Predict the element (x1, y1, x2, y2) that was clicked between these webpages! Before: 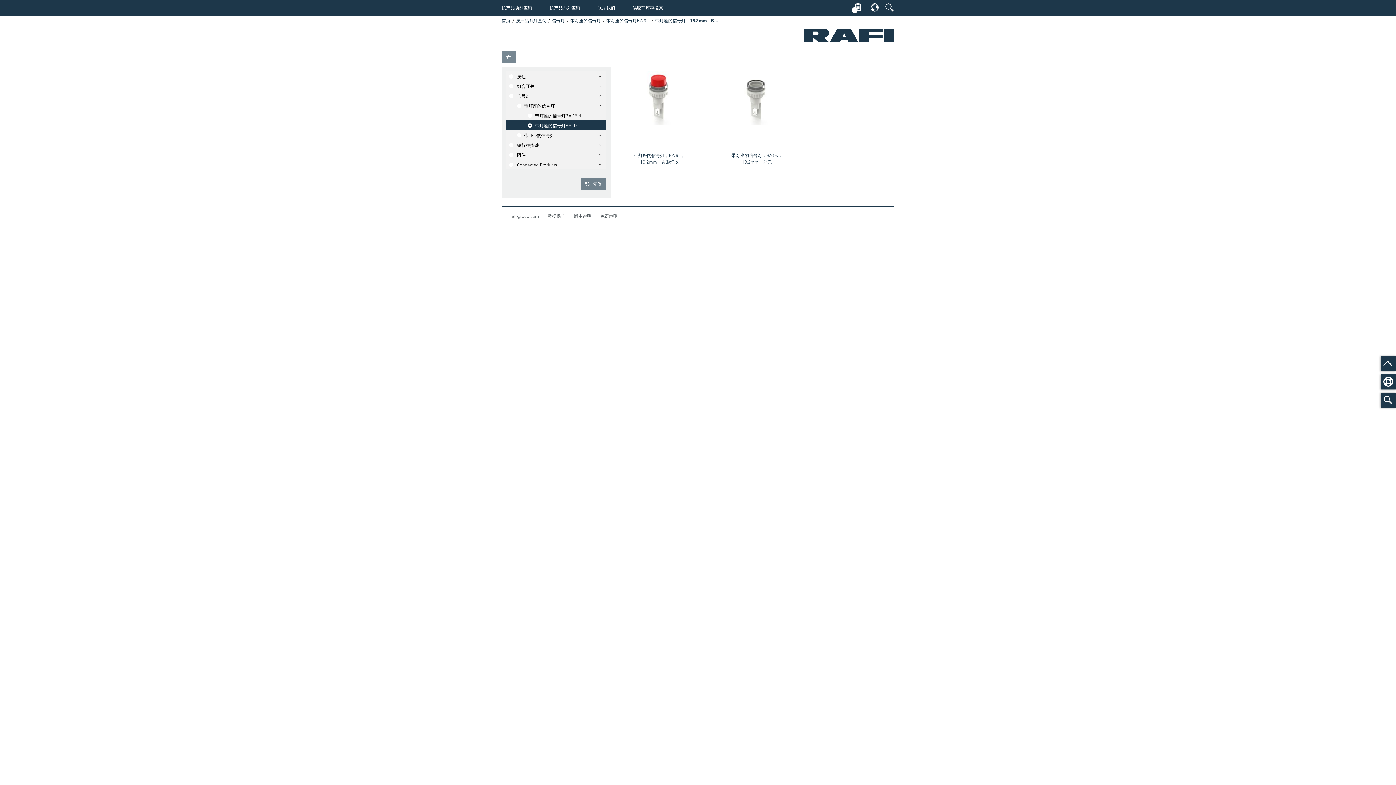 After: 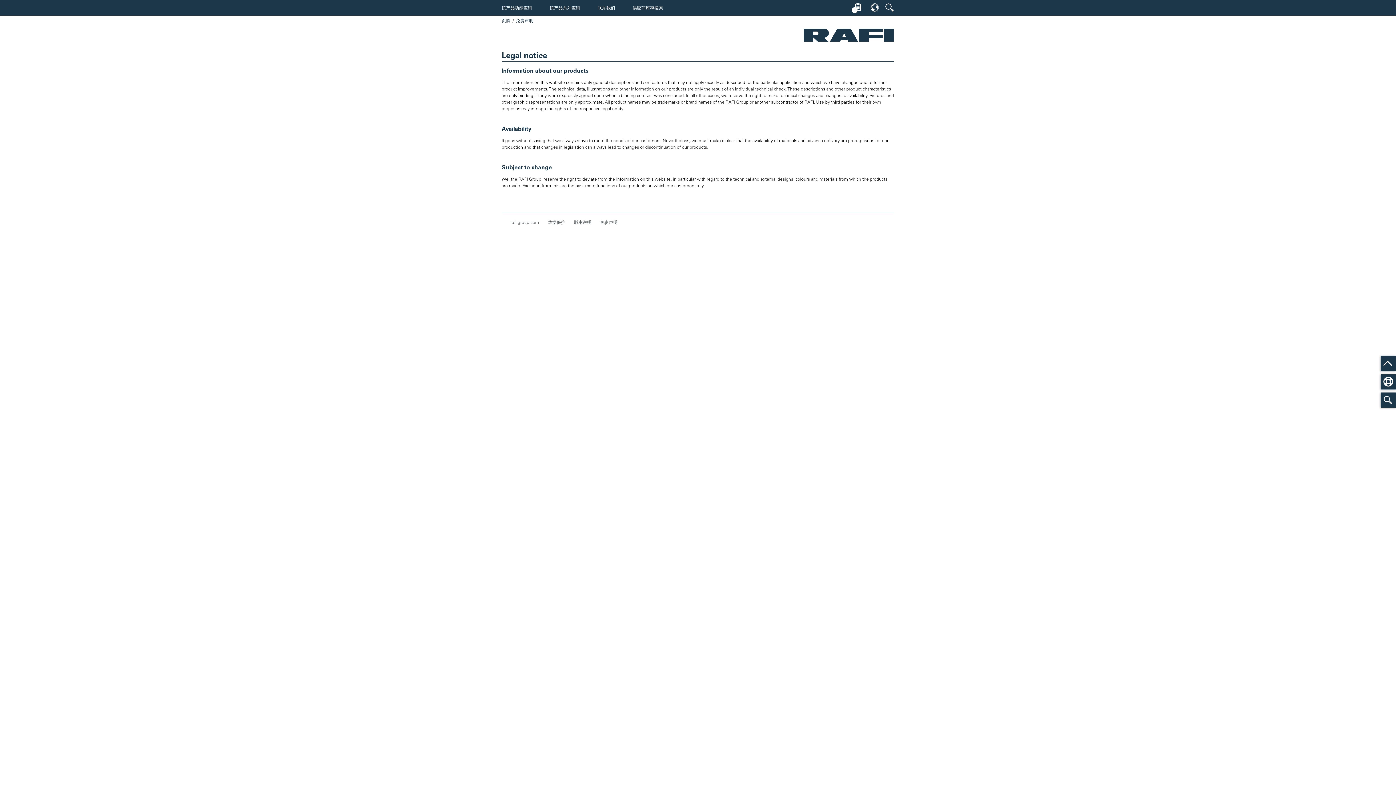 Action: bbox: (600, 213, 617, 219) label: 免责声明